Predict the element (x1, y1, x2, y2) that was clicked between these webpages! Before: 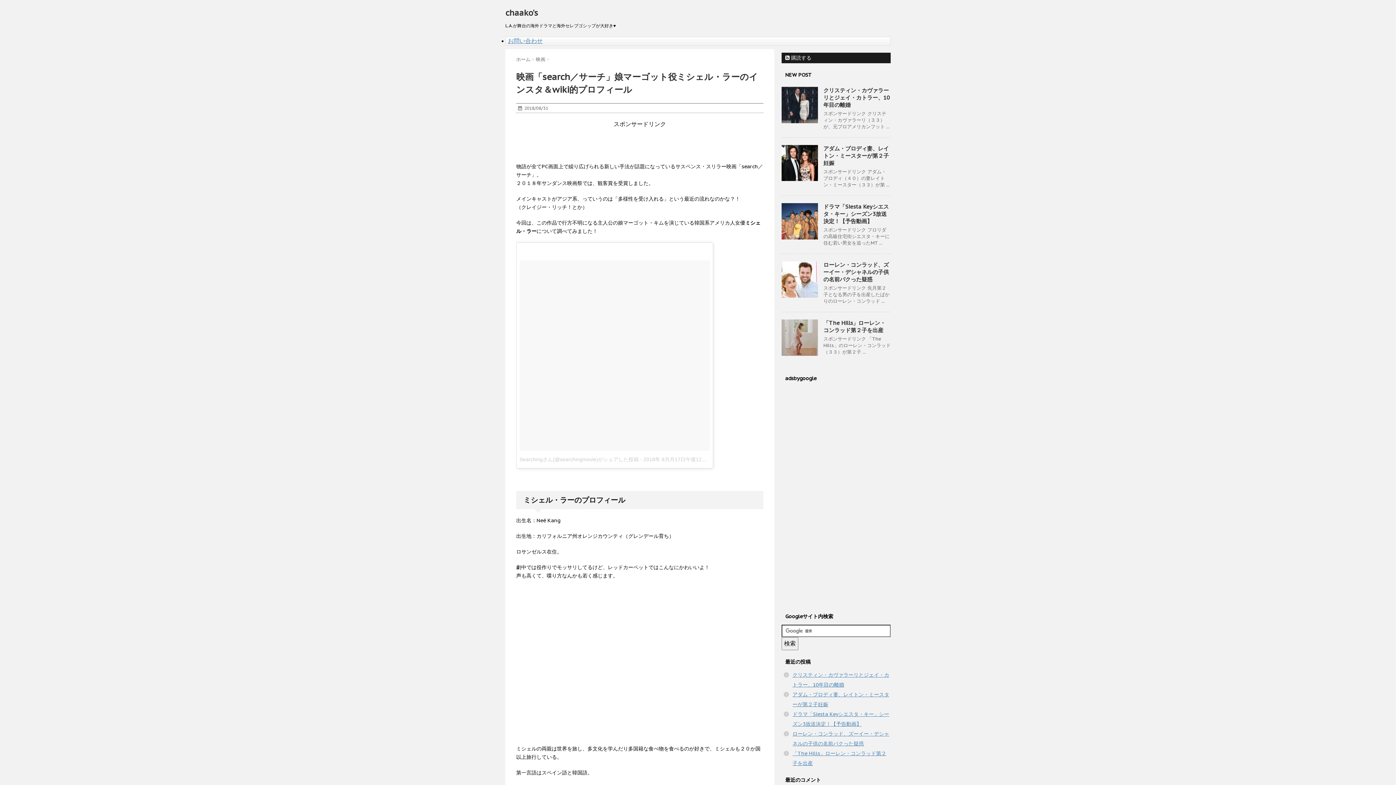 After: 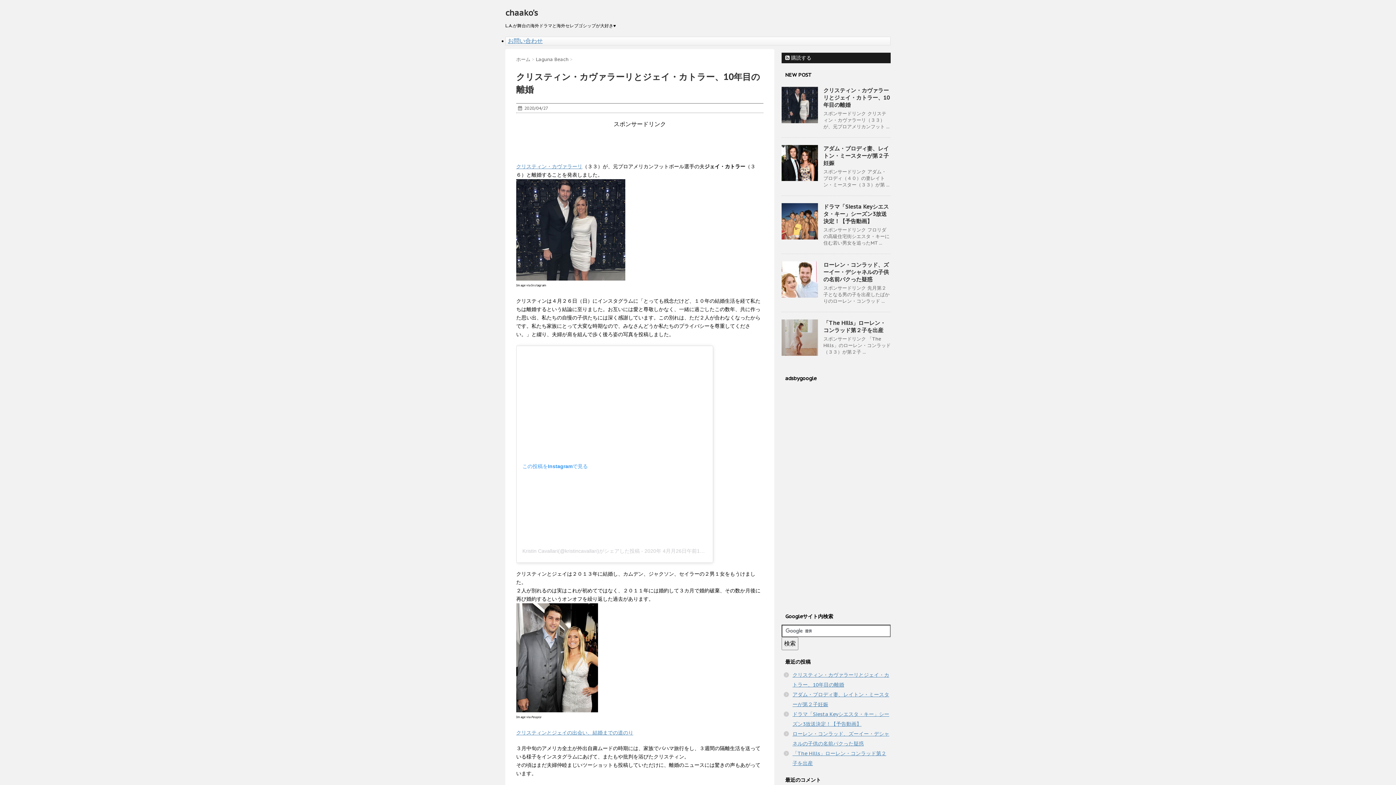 Action: label: クリスティン・カヴァラーリとジェイ・カトラー、10年目の離婚 bbox: (823, 86, 890, 108)